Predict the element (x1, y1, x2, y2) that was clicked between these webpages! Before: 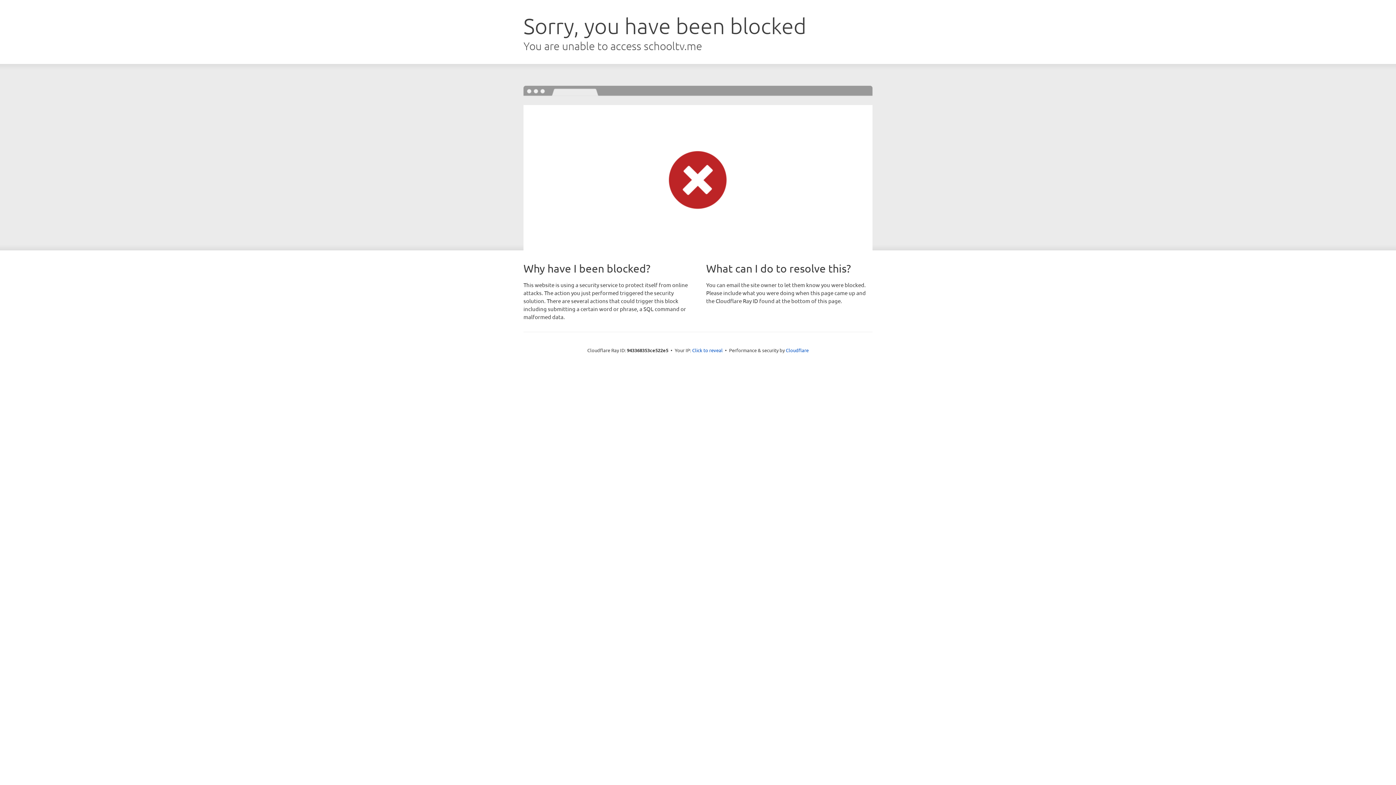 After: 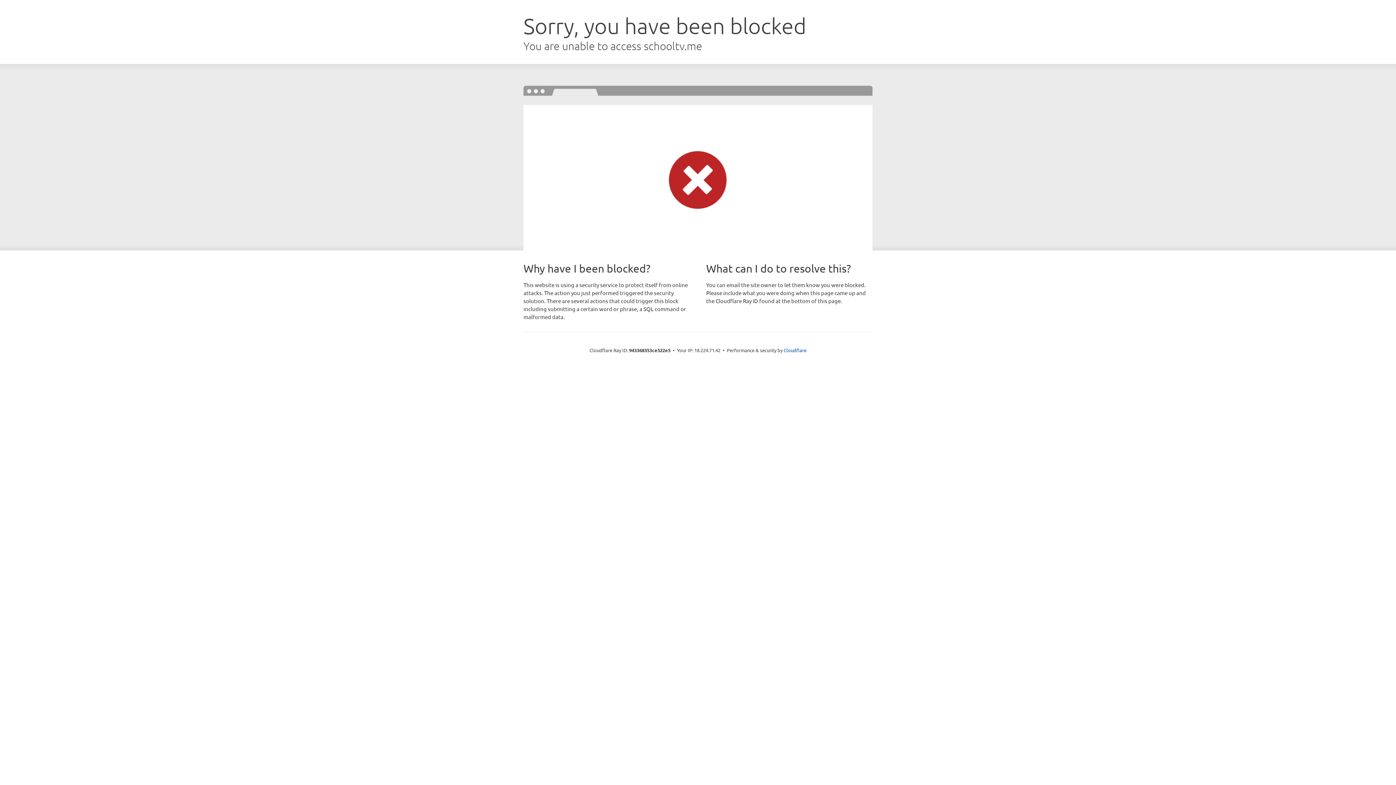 Action: bbox: (692, 346, 722, 353) label: Click to reveal